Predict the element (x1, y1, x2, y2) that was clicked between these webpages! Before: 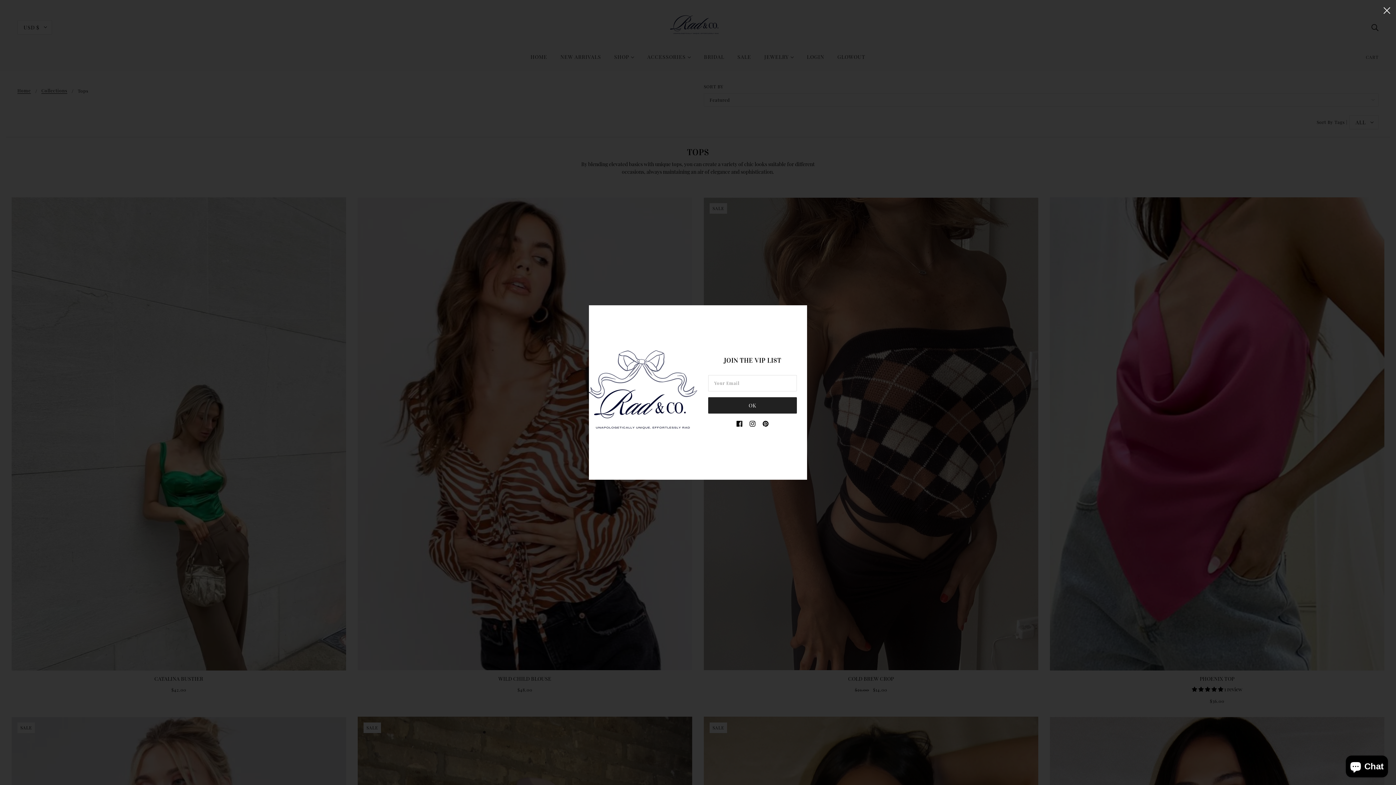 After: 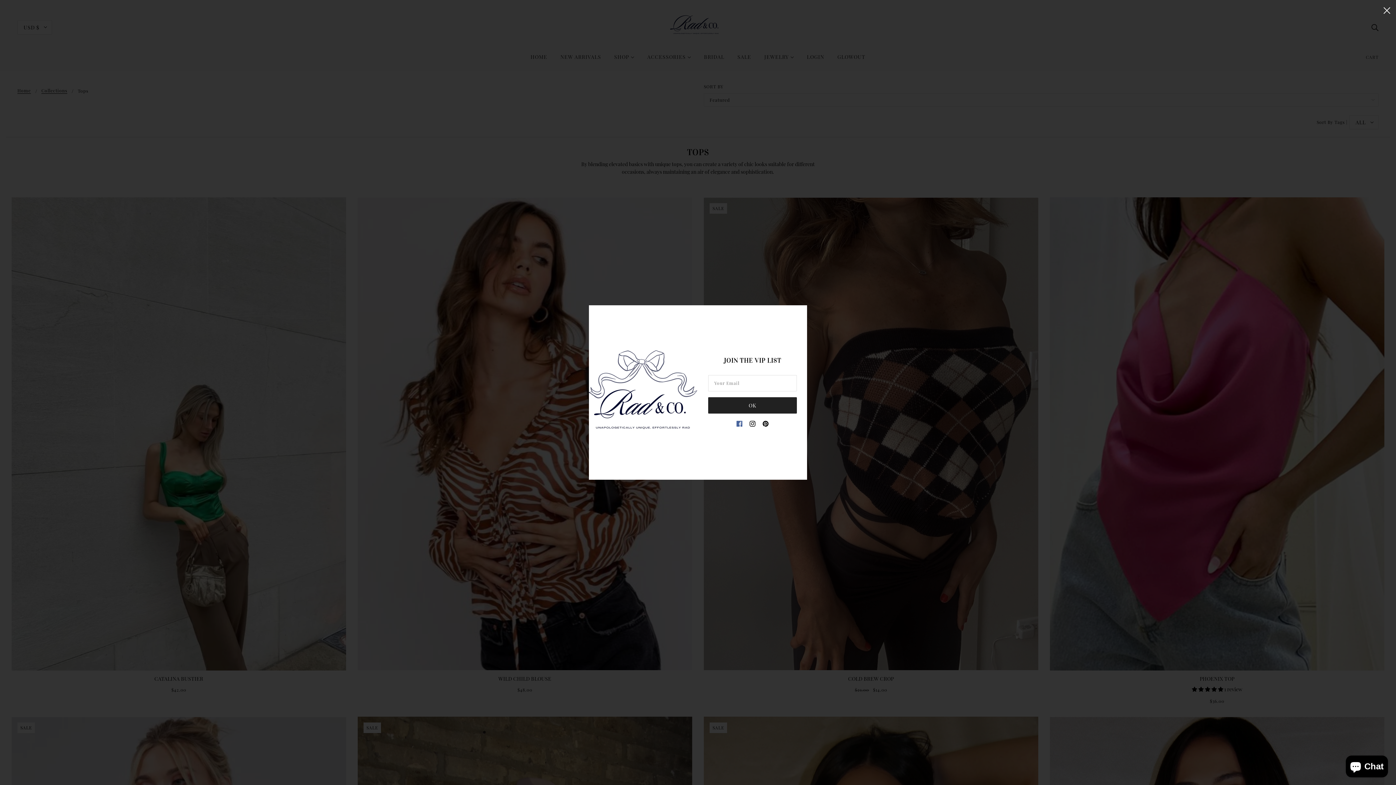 Action: label: facebook bbox: (733, 416, 746, 430)